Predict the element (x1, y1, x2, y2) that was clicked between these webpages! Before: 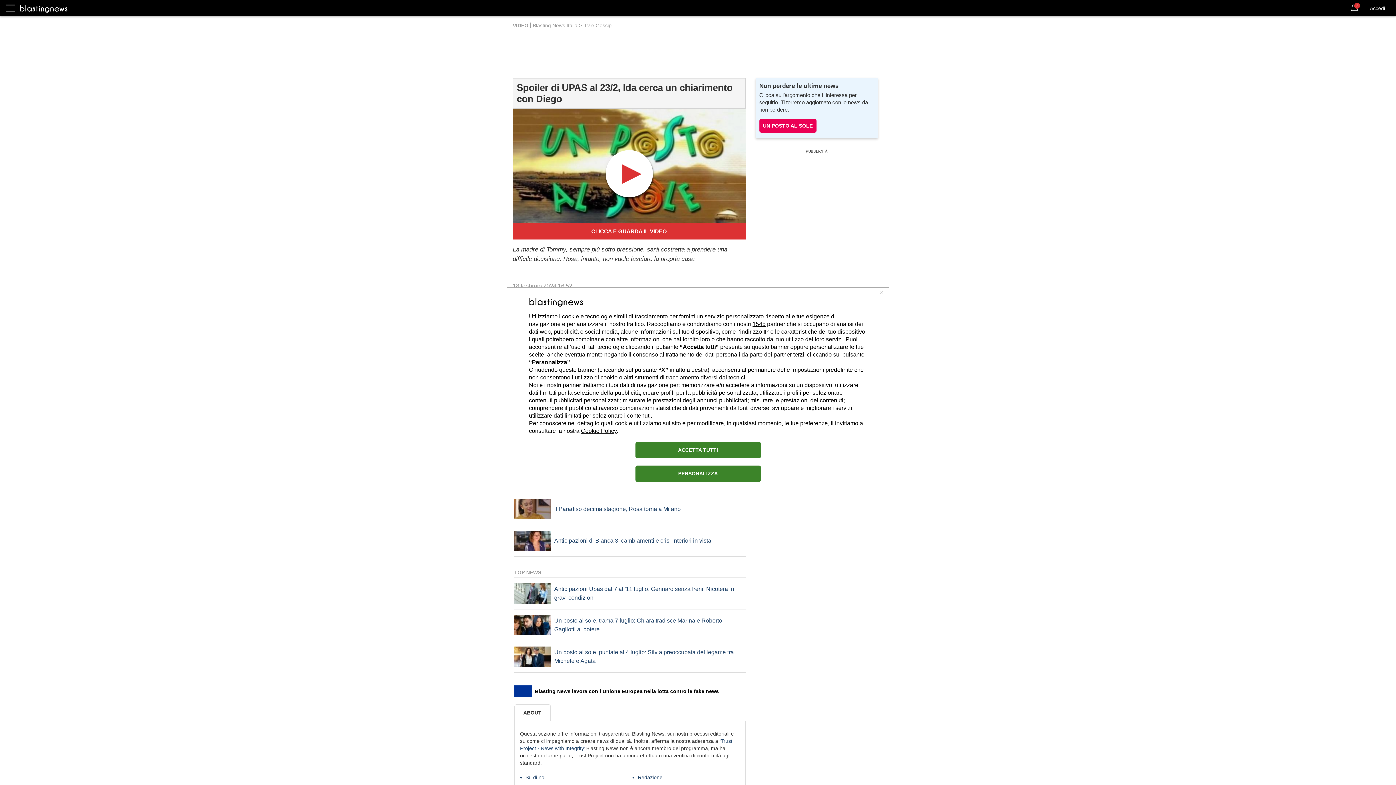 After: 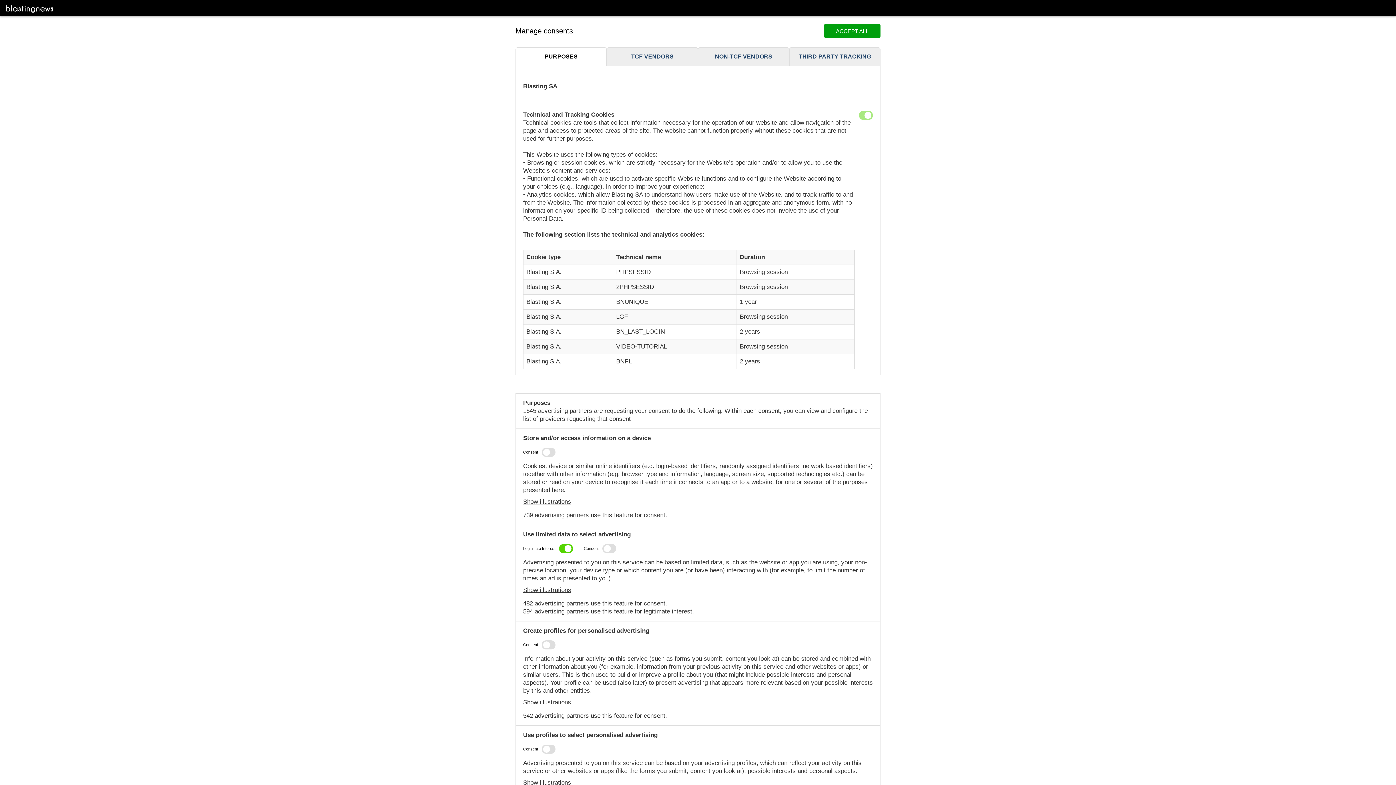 Action: bbox: (635, 465, 760, 482) label: PERSONALIZZA